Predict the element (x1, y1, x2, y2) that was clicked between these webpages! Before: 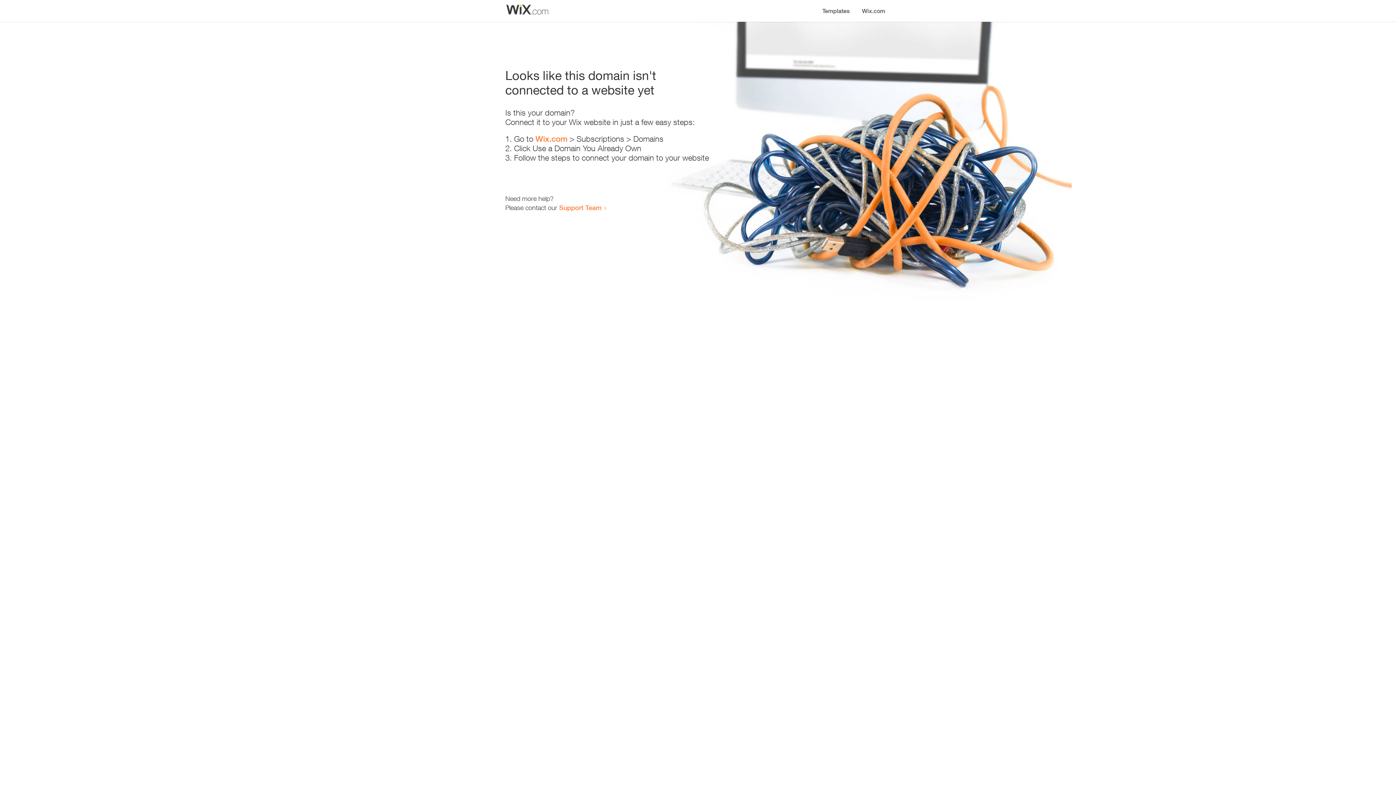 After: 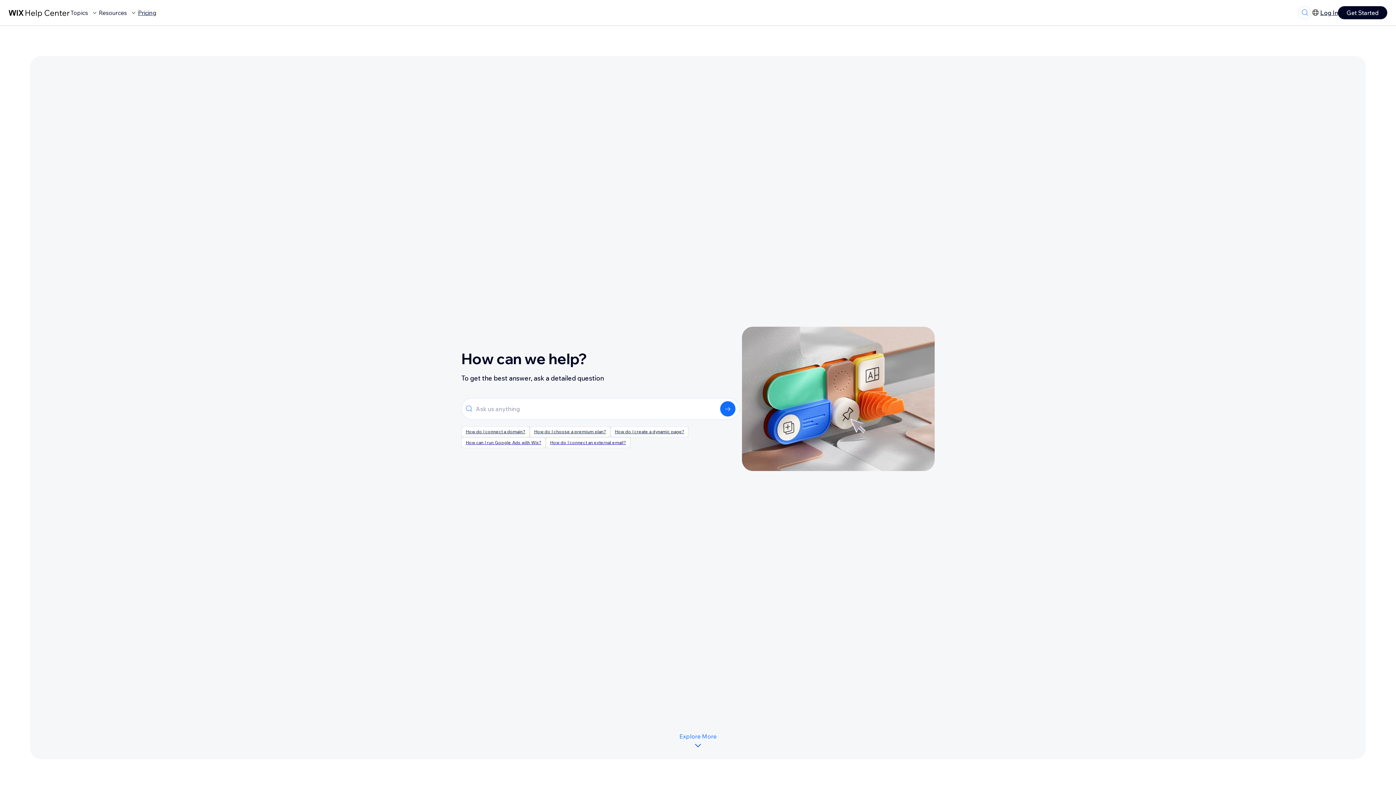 Action: label: Support Team bbox: (559, 203, 601, 211)